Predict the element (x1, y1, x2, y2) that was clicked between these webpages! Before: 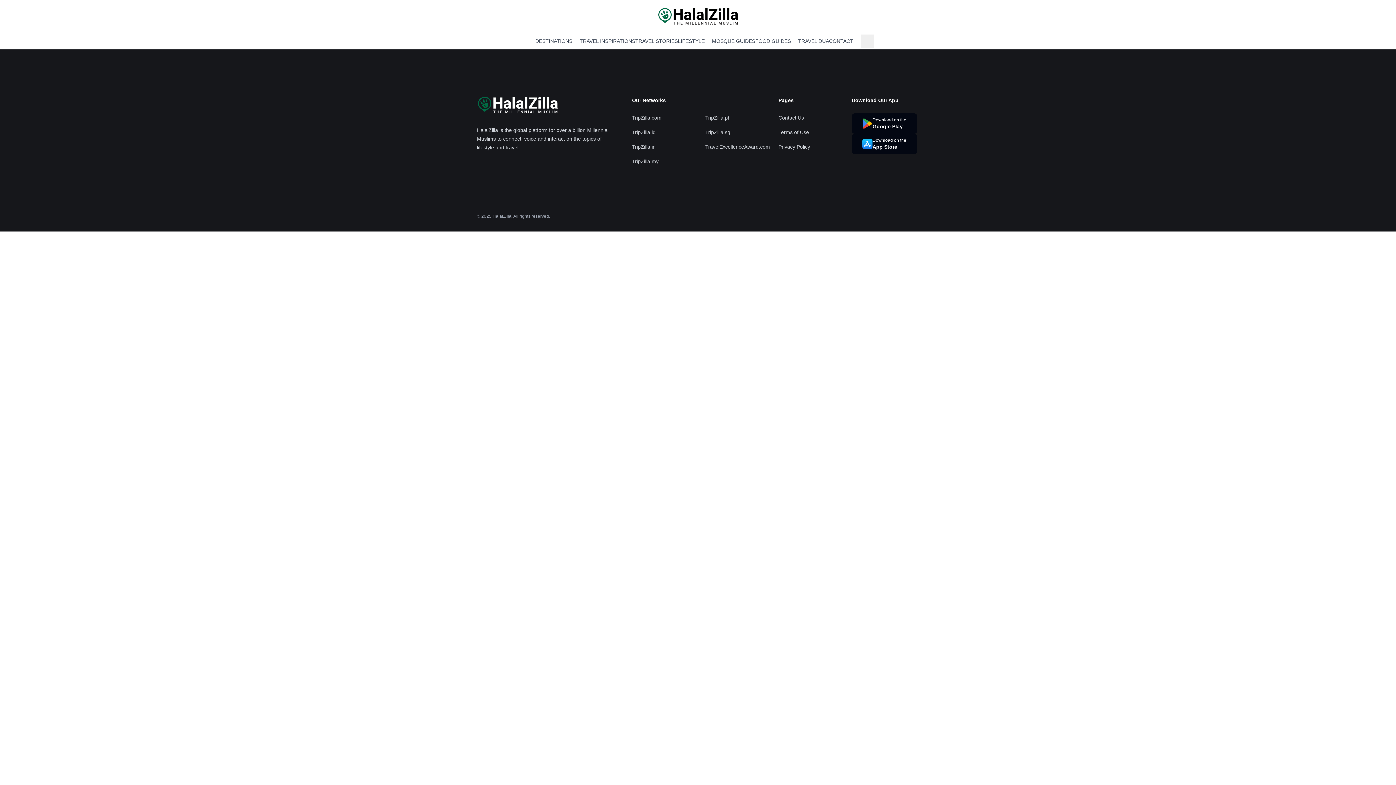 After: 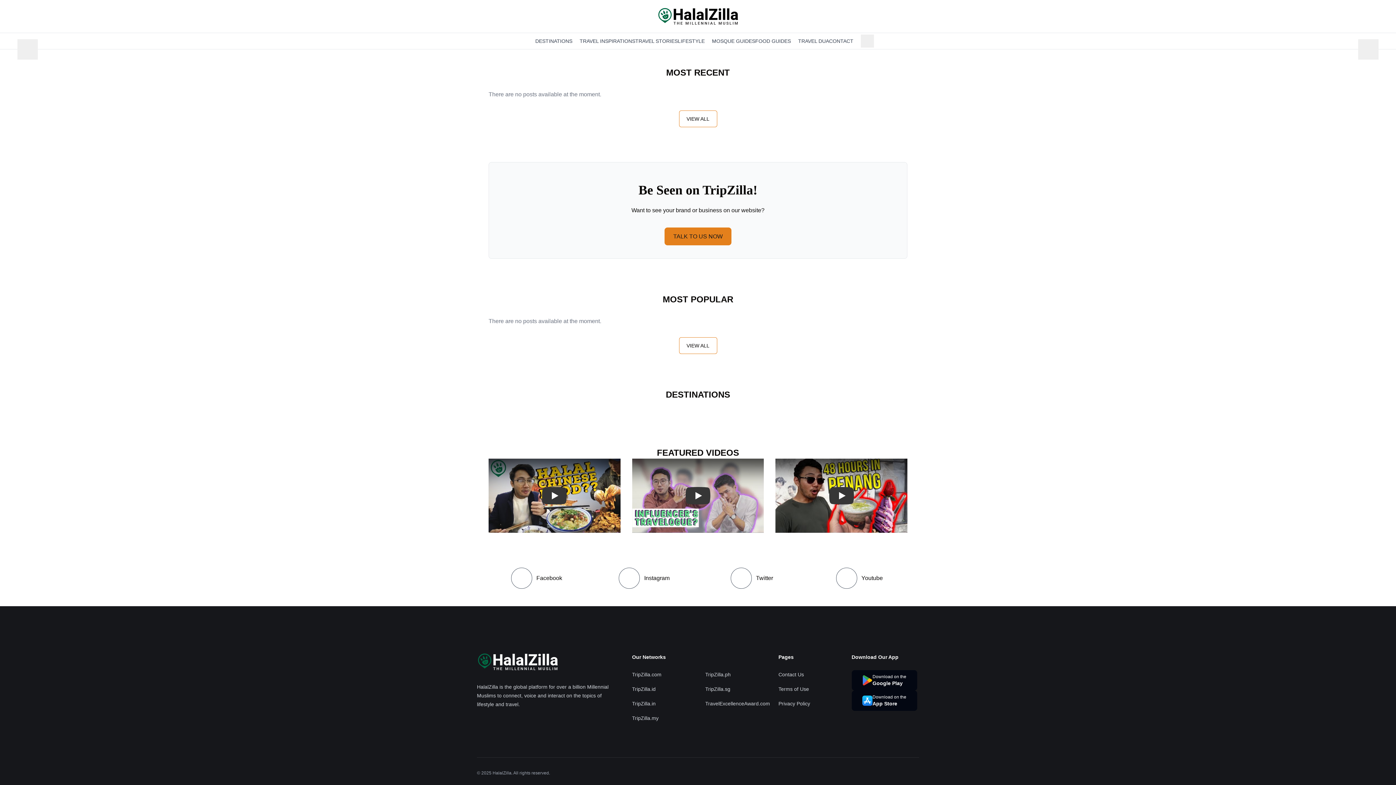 Action: bbox: (657, 7, 739, 25)